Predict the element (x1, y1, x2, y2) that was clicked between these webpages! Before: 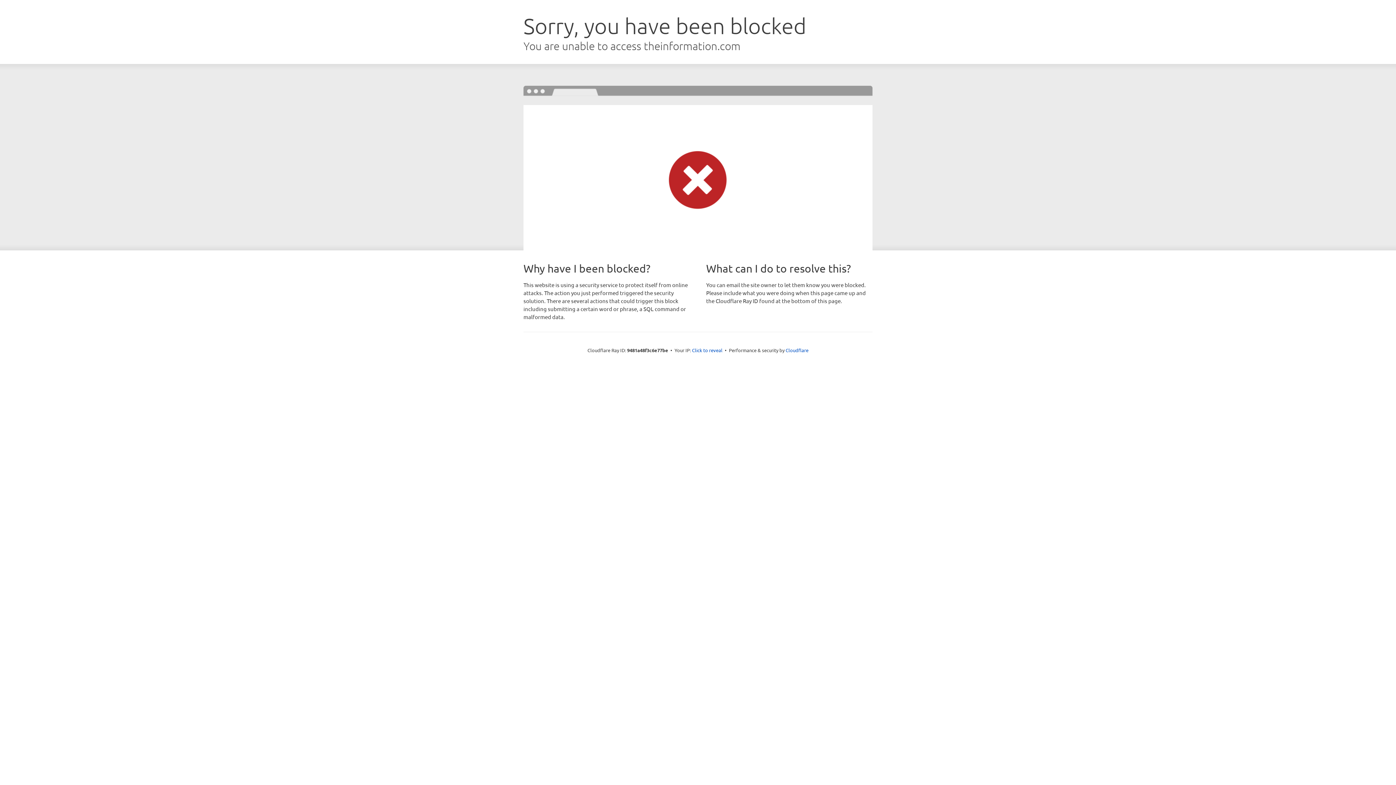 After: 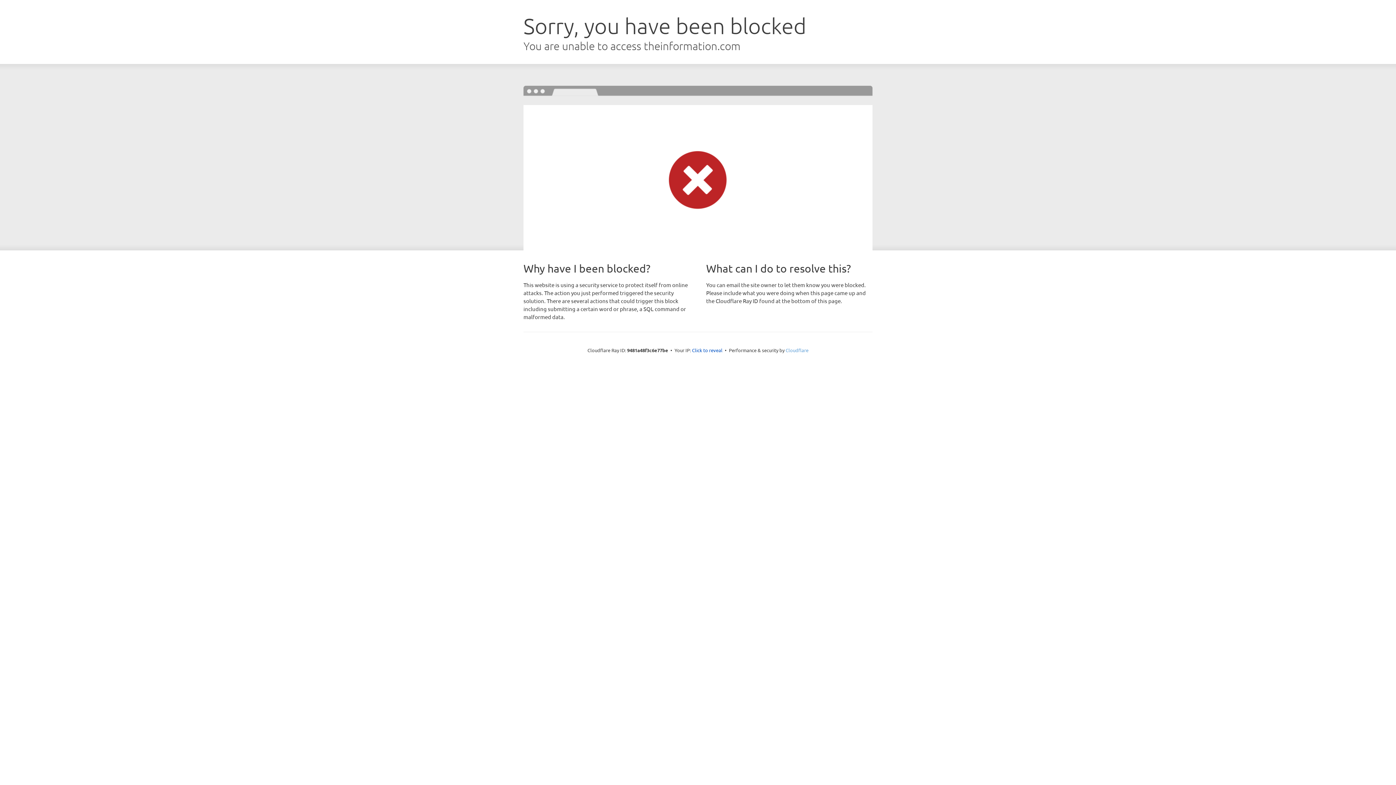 Action: bbox: (785, 347, 808, 353) label: Cloudflare